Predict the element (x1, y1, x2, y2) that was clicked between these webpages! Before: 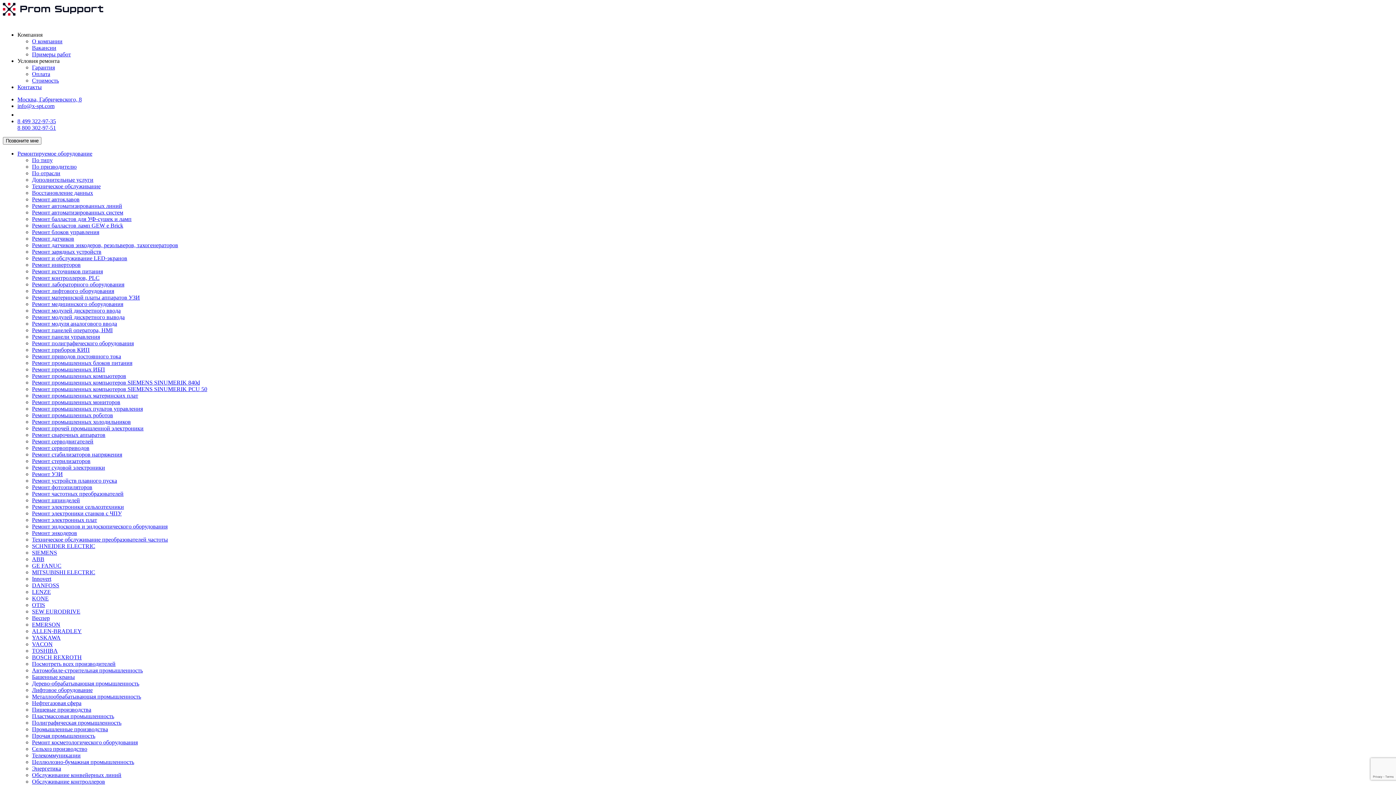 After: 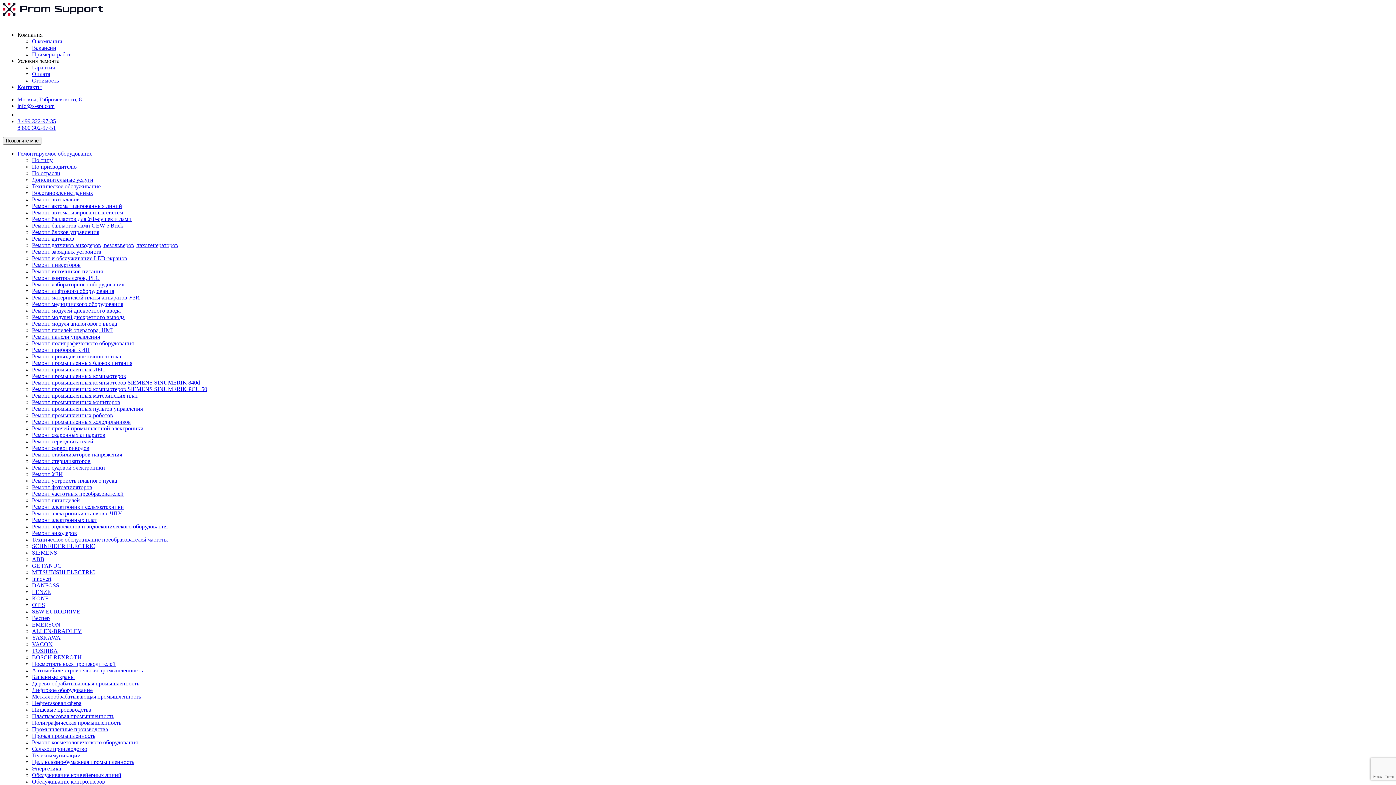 Action: label: Ремонт сварочных аппаратов bbox: (32, 432, 105, 438)